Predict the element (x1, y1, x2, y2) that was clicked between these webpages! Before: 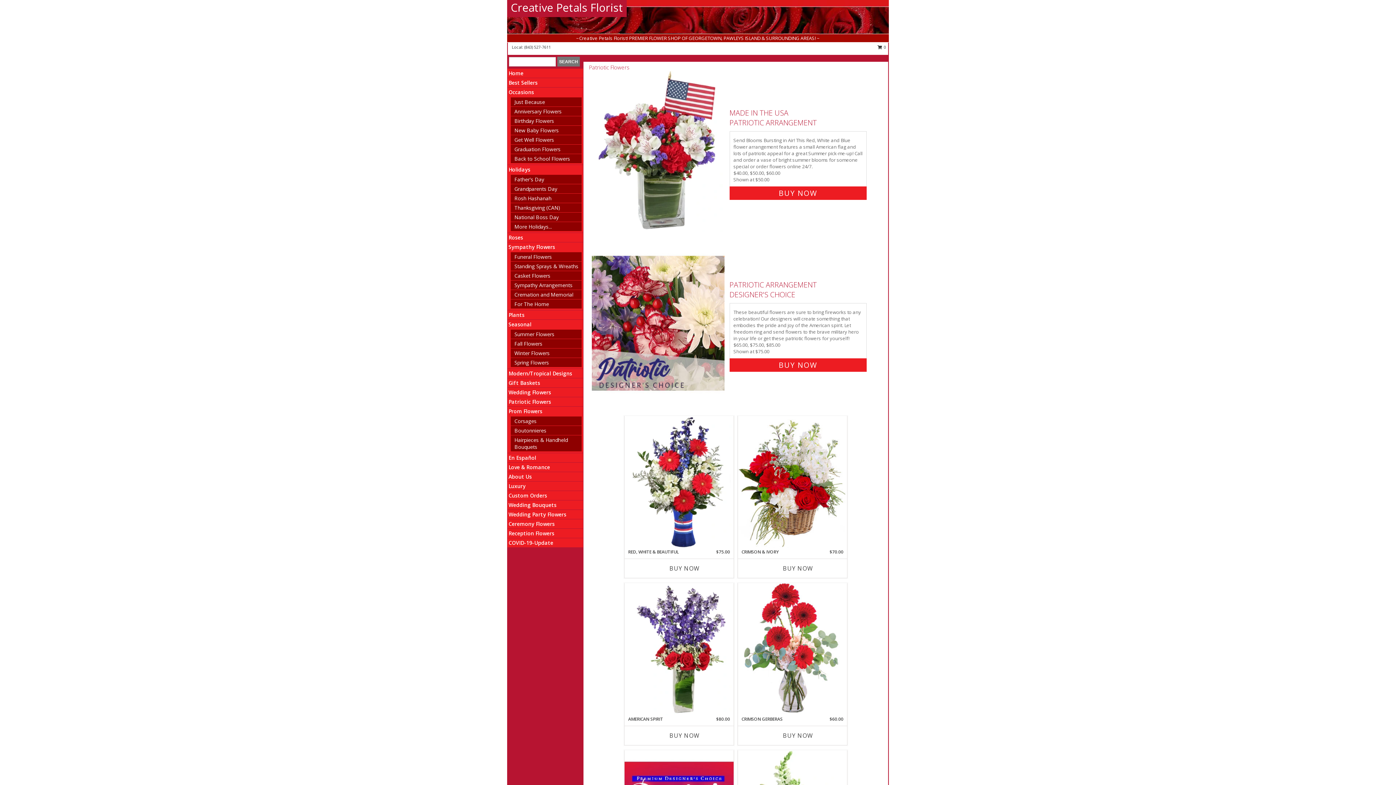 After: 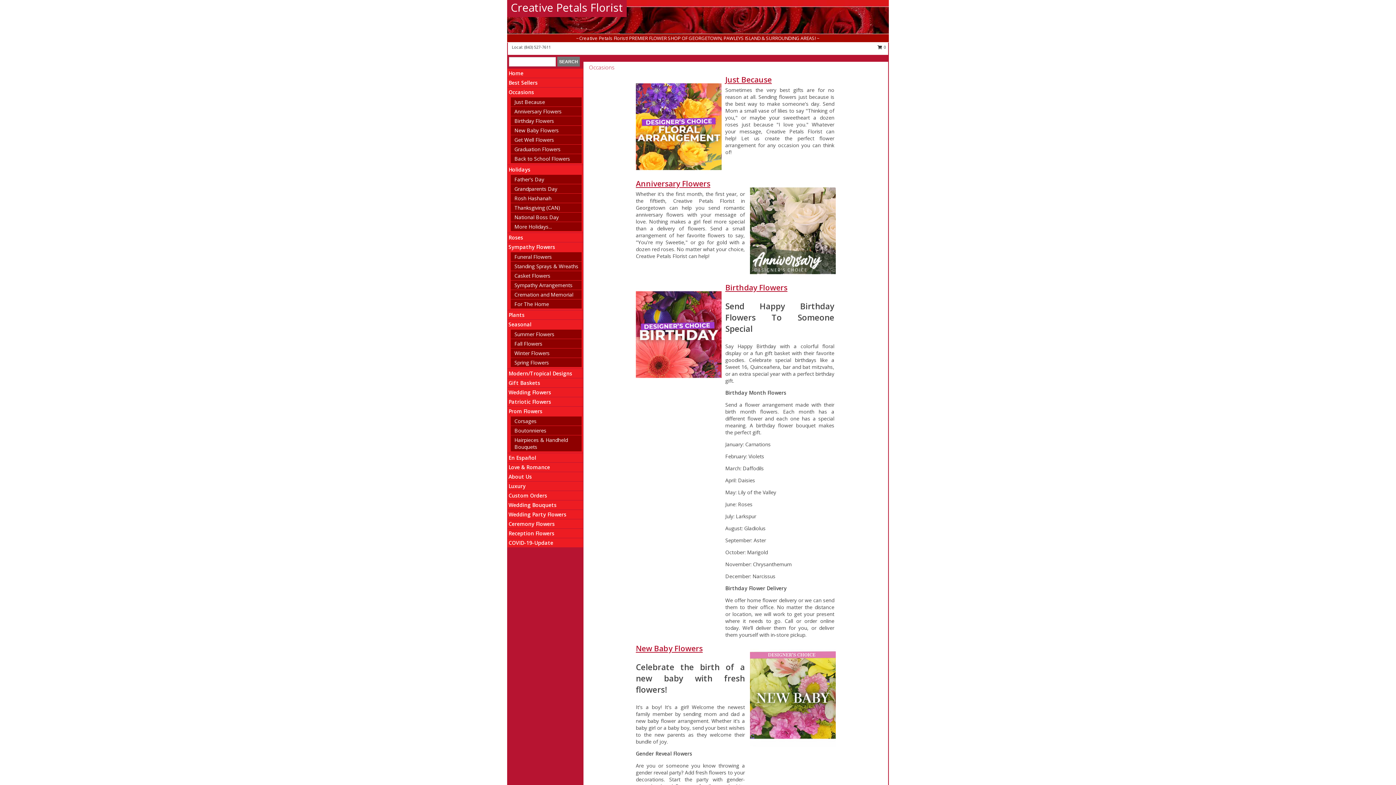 Action: bbox: (508, 88, 534, 95) label: Occasions